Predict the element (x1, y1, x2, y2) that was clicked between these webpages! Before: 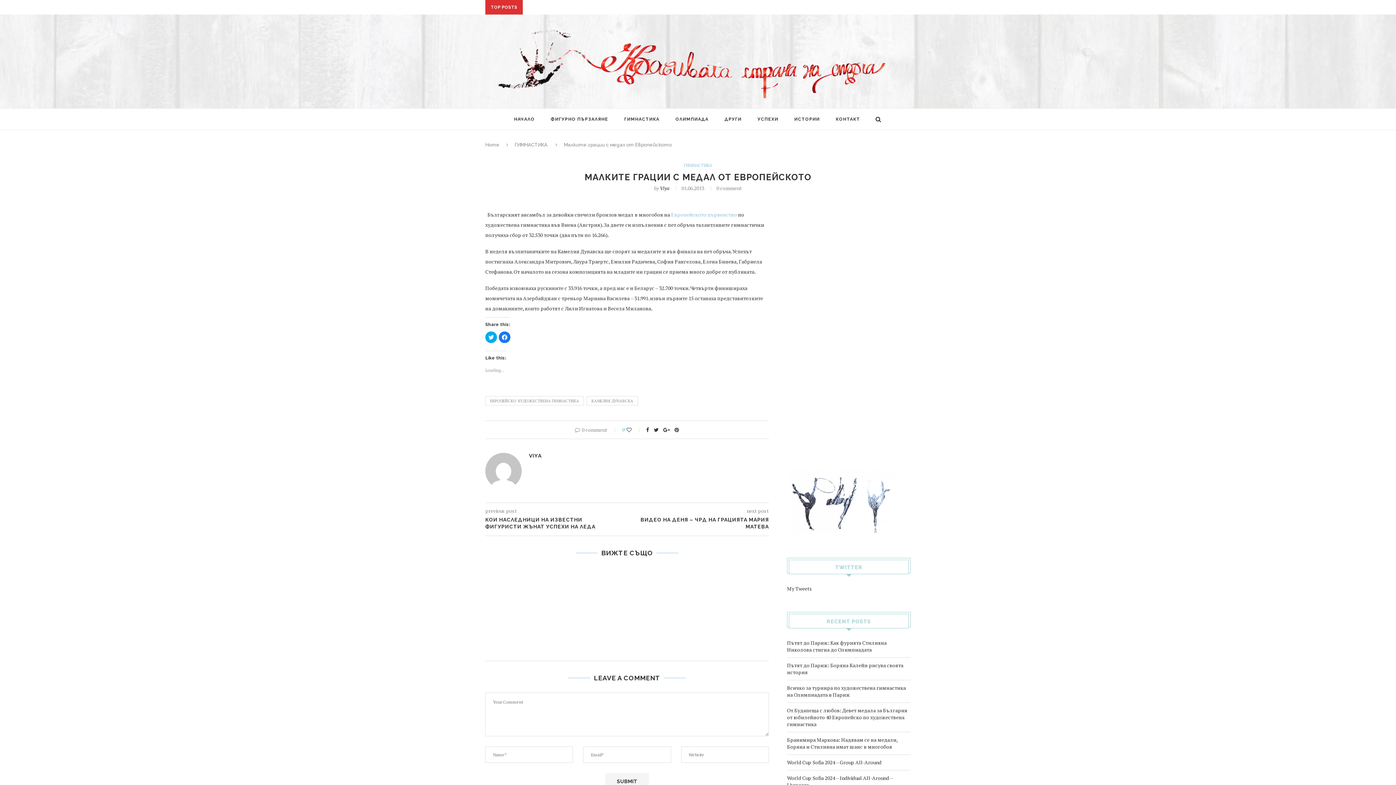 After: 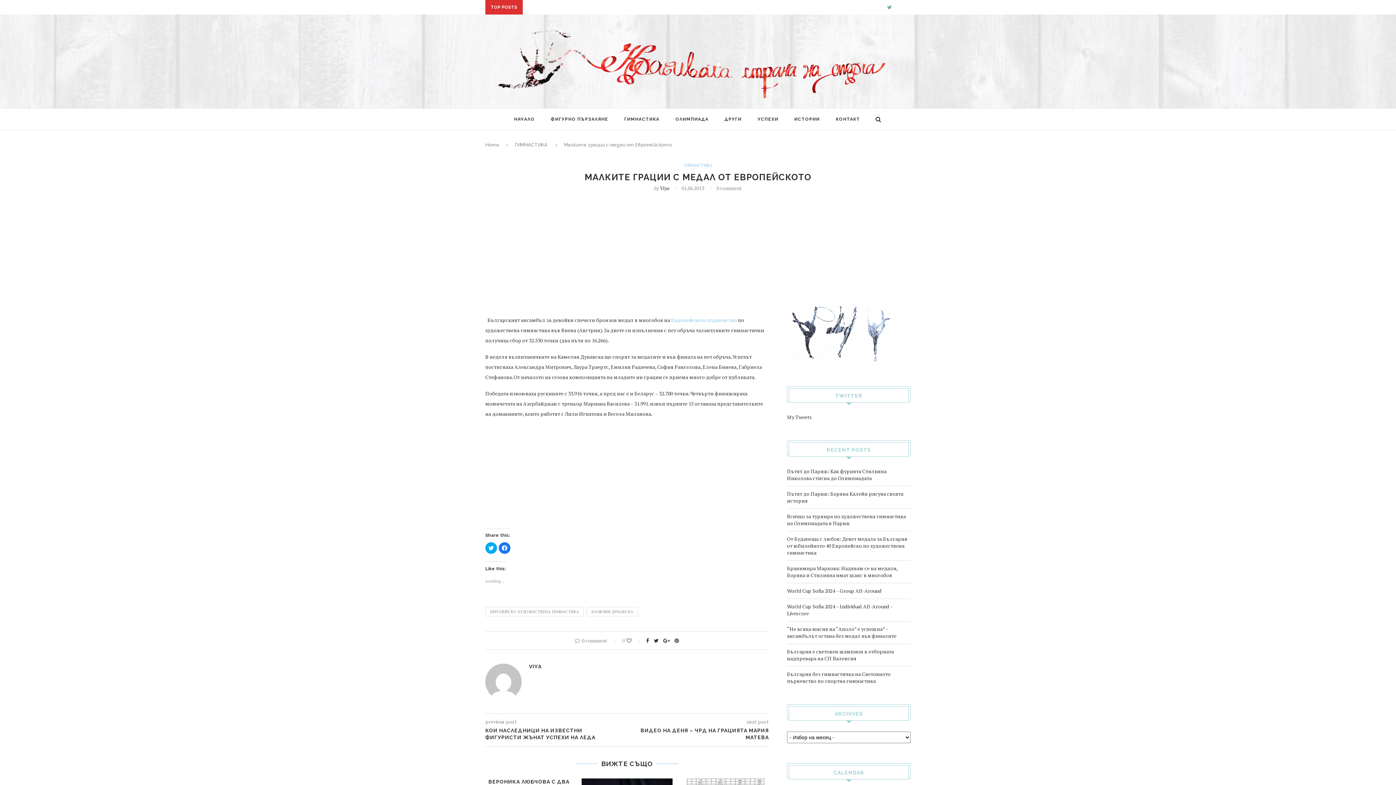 Action: bbox: (887, 0, 892, 14)